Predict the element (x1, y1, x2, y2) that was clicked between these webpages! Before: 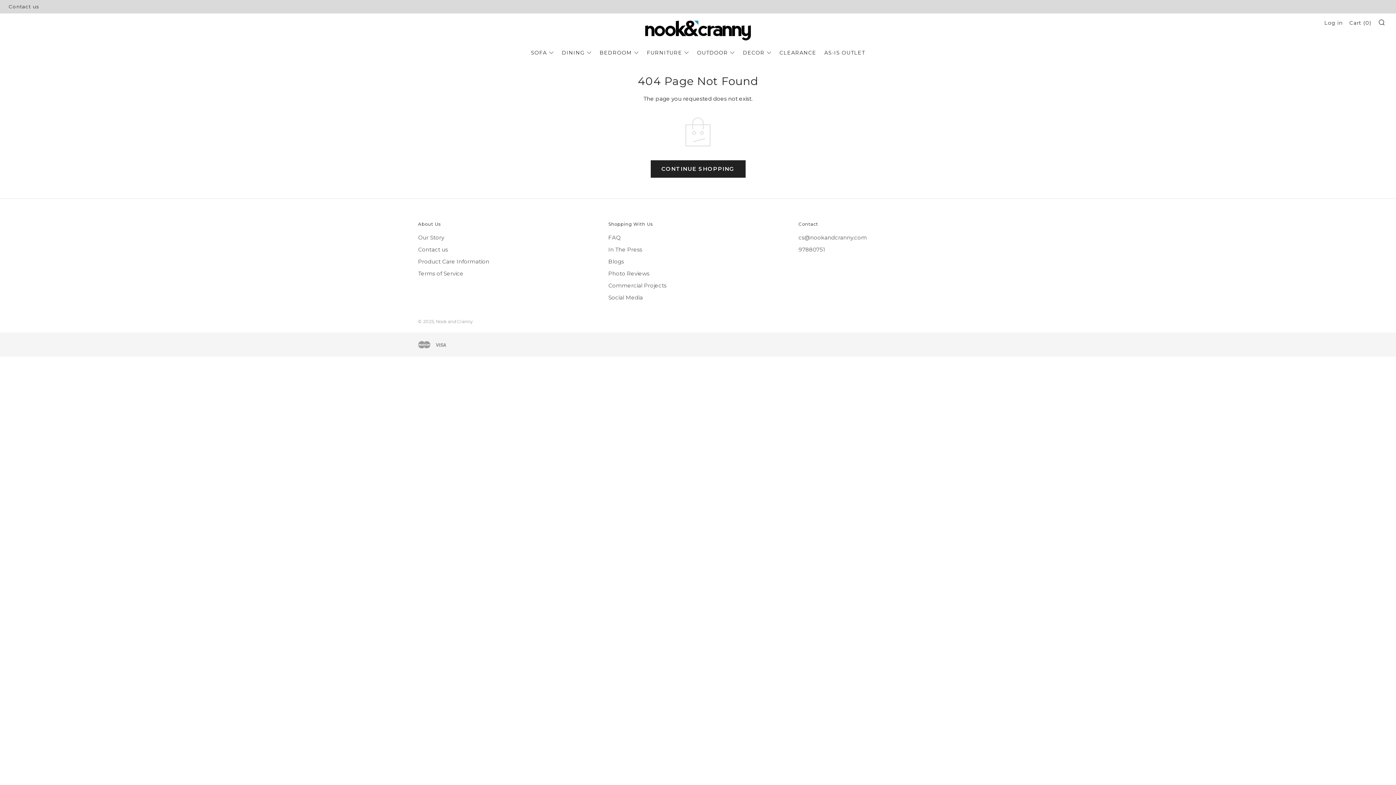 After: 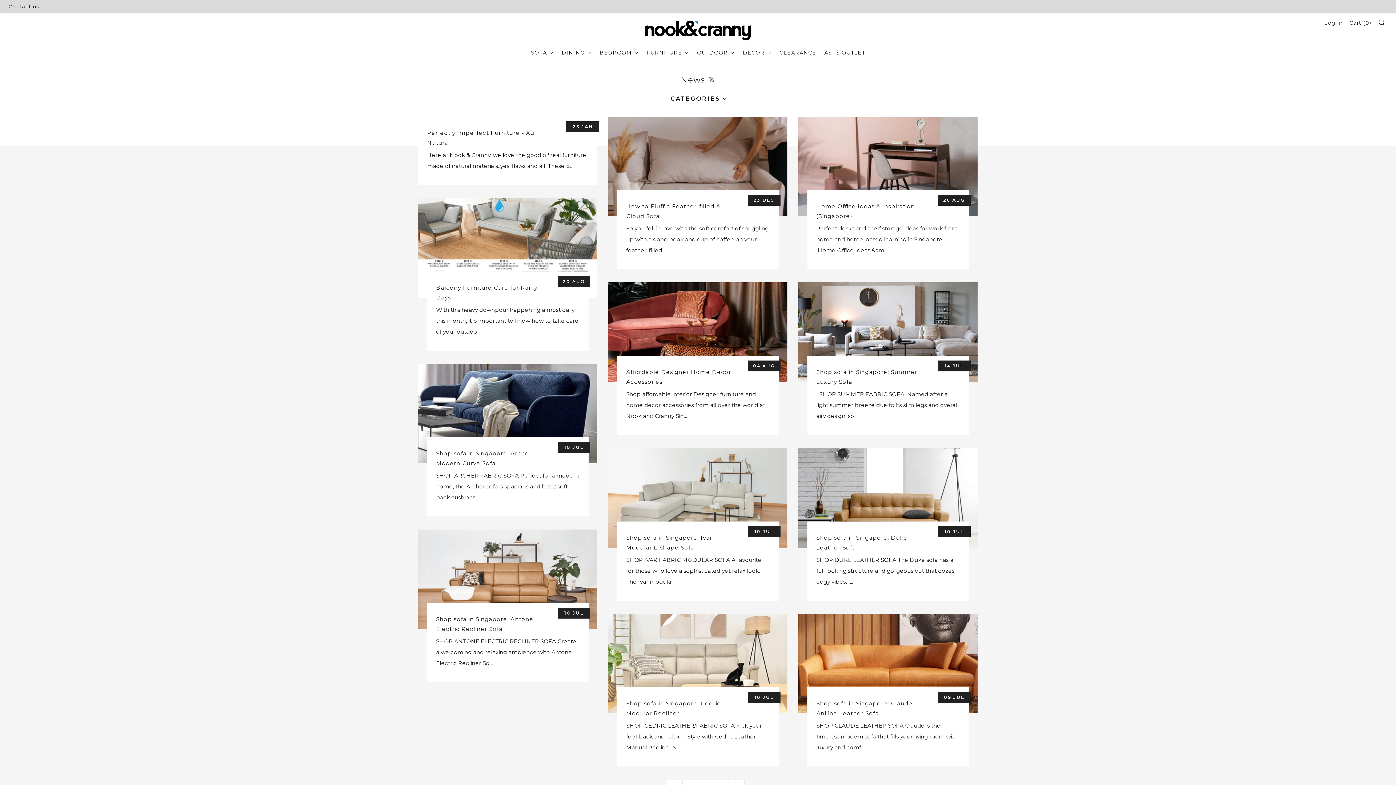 Action: bbox: (608, 258, 624, 264) label: Blogs